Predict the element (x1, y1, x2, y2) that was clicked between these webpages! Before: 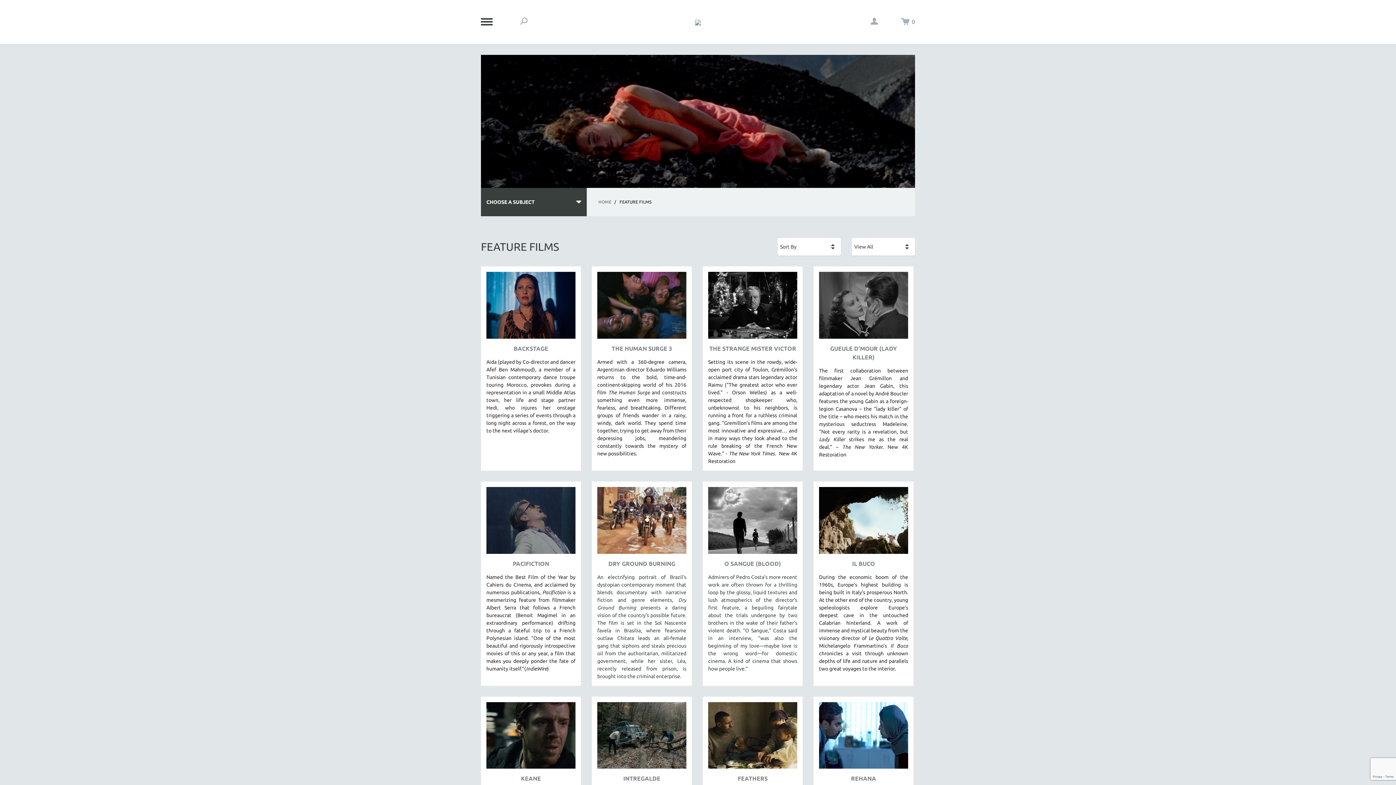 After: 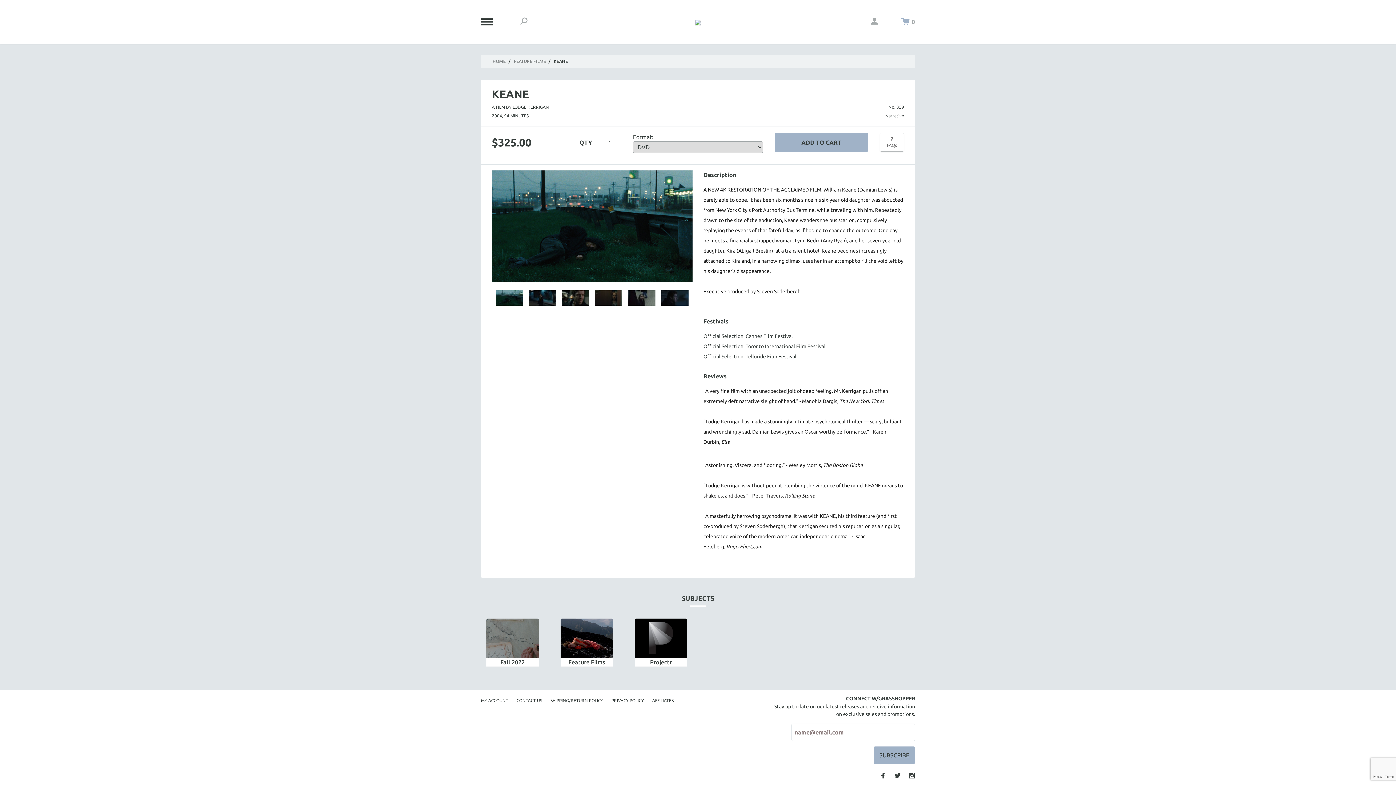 Action: bbox: (486, 702, 575, 774)